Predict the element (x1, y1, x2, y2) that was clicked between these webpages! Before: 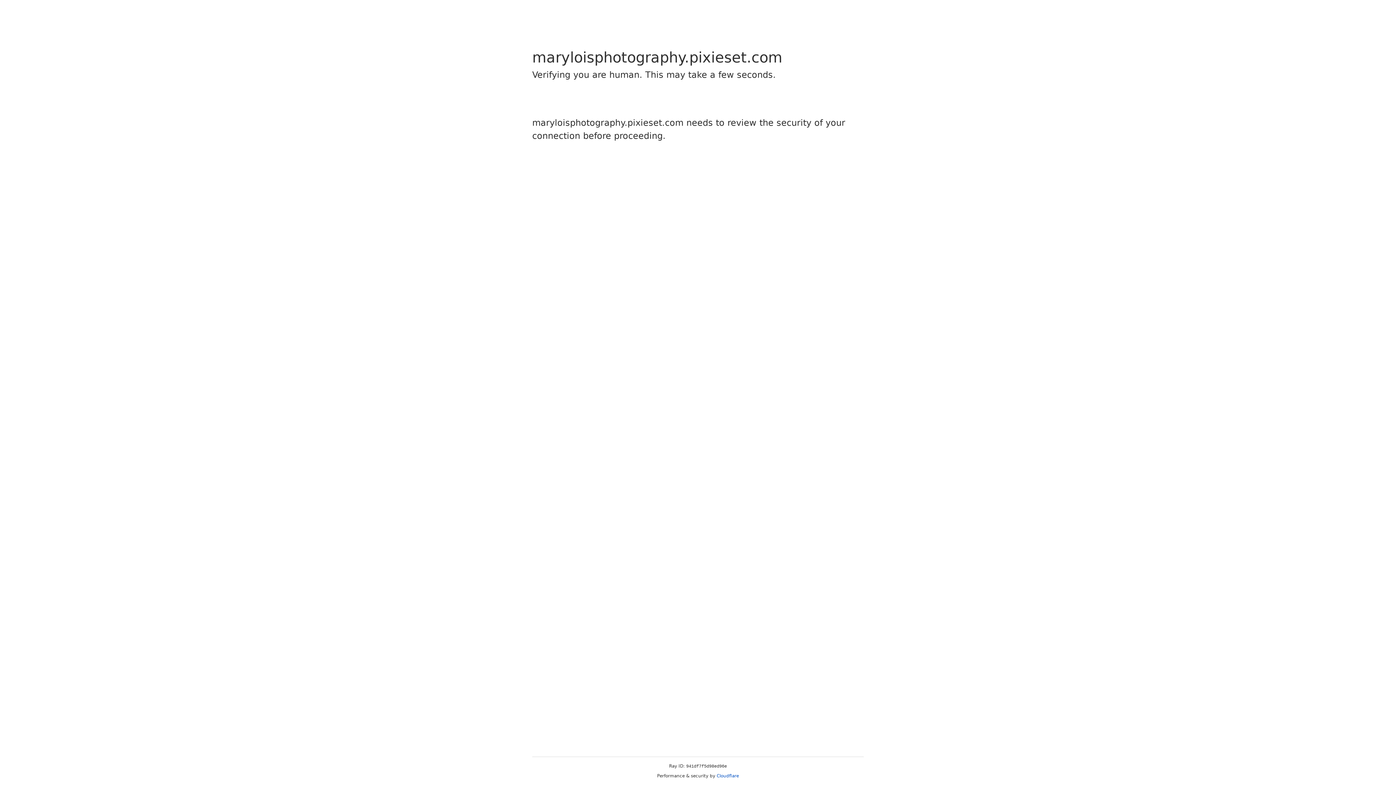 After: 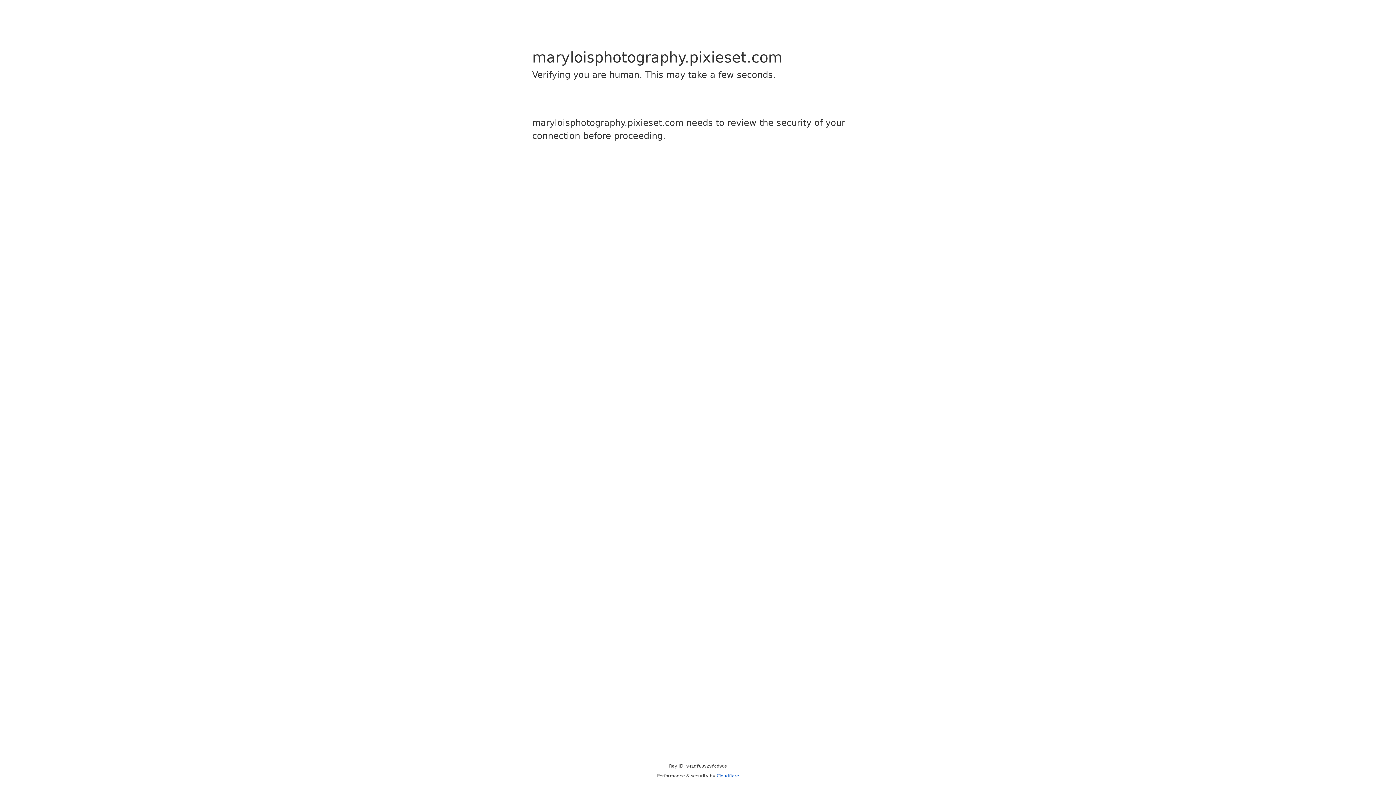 Action: bbox: (716, 773, 739, 778) label: Cloudflare